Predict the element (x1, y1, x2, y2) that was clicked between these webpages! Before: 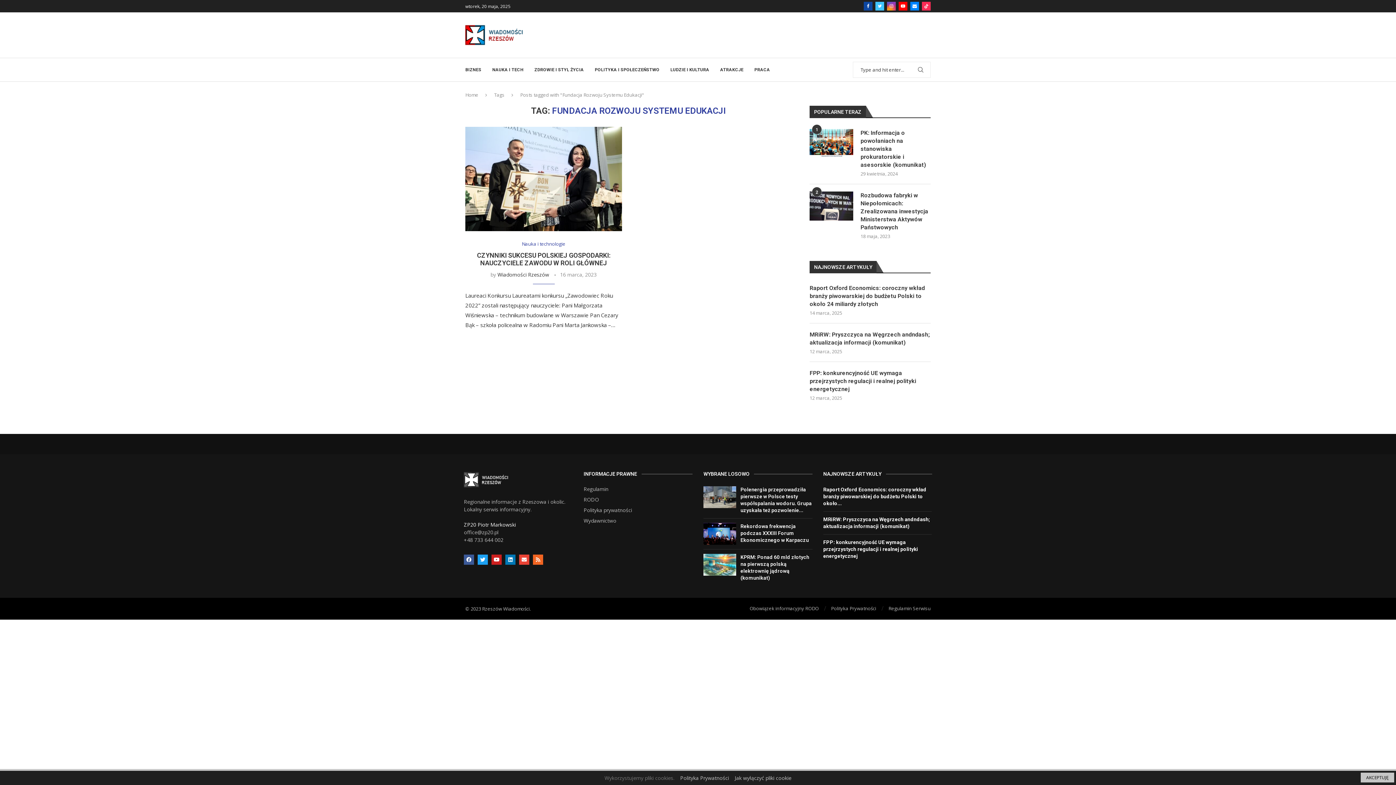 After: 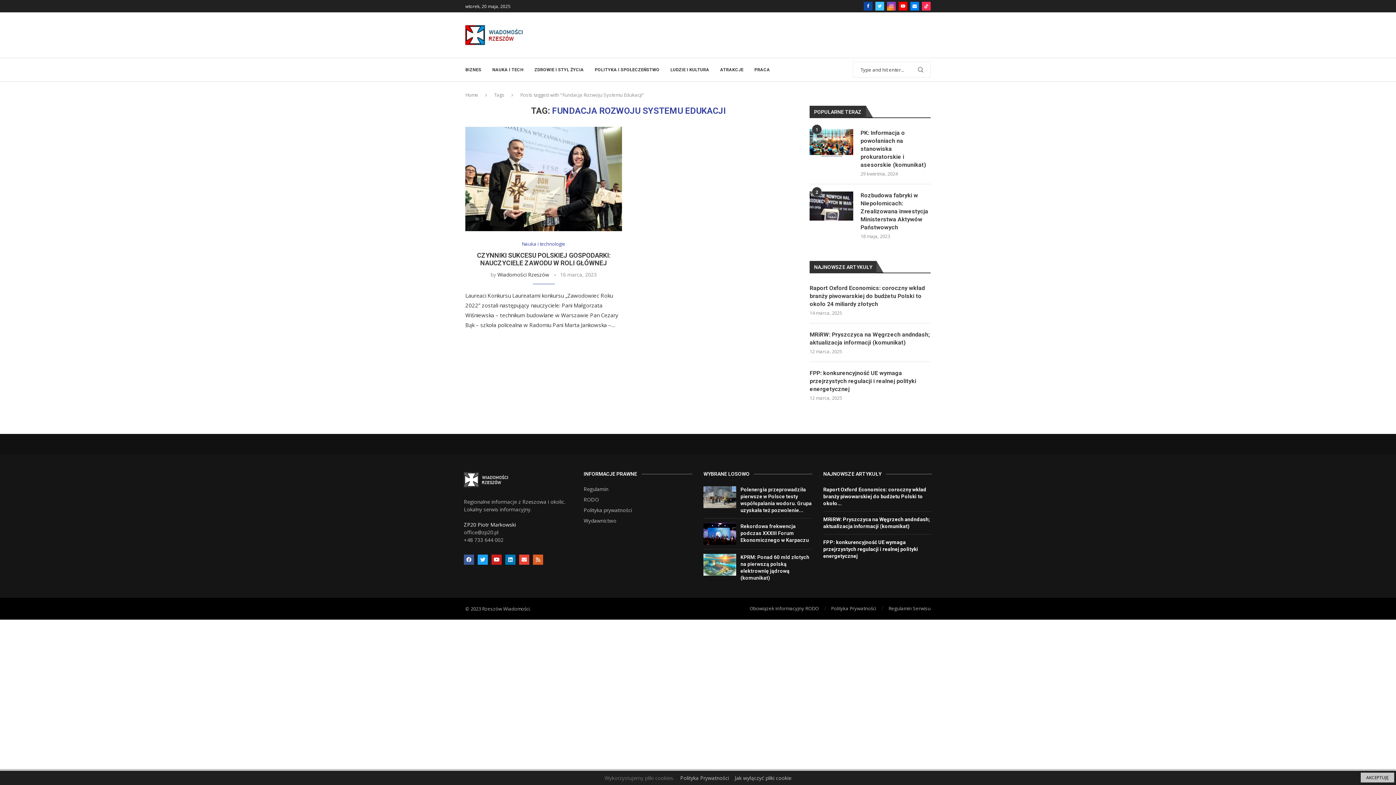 Action: label: Rss bbox: (533, 554, 543, 565)